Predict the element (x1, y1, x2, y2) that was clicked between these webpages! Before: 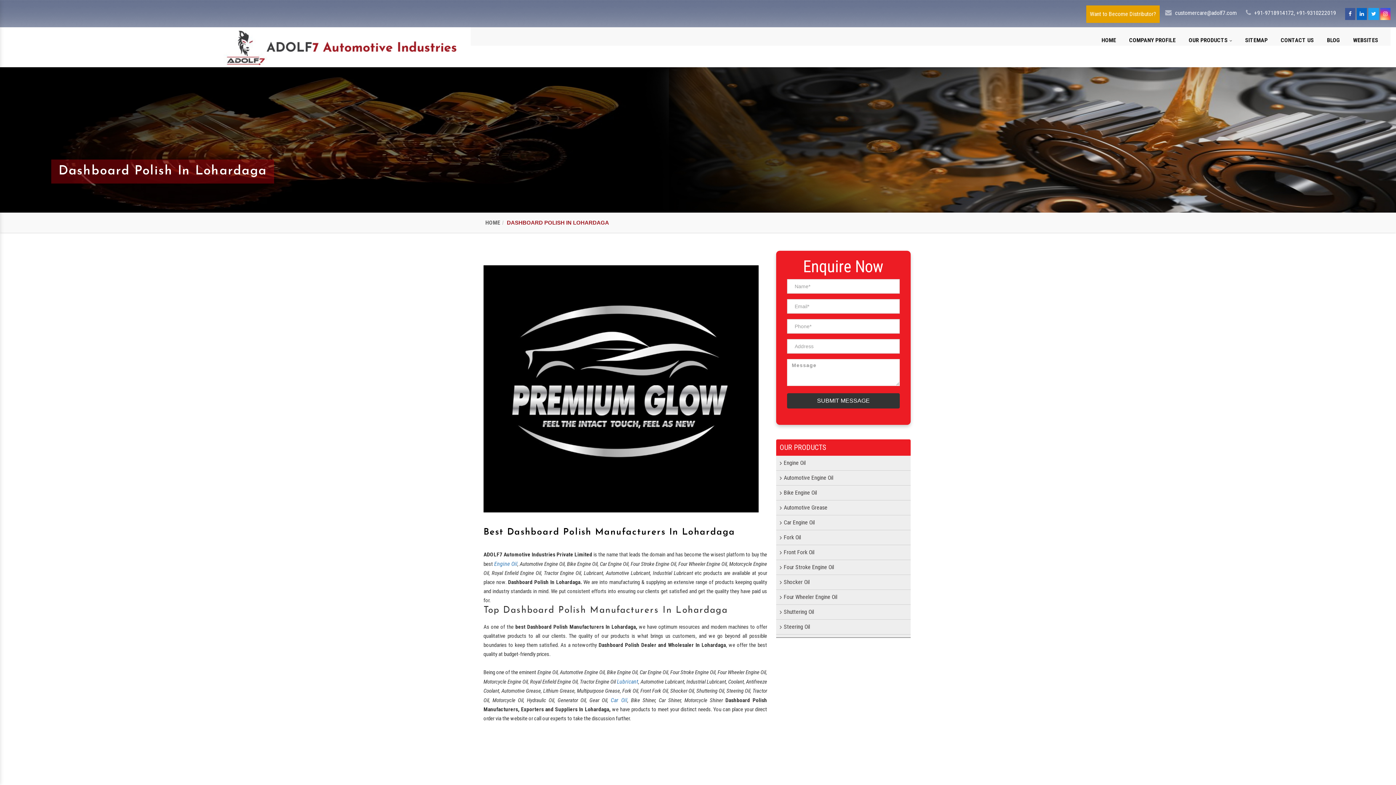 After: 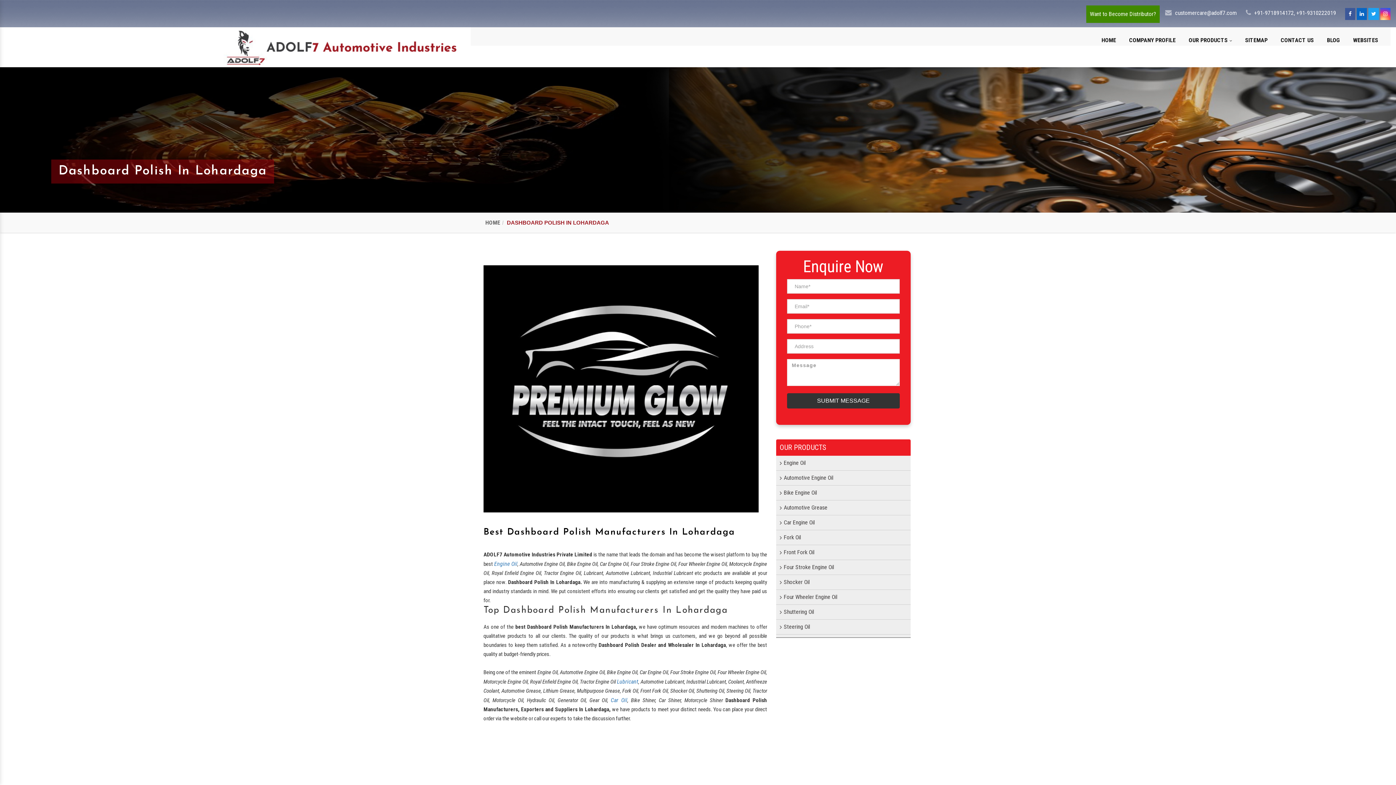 Action: bbox: (1357, 8, 1367, 20)